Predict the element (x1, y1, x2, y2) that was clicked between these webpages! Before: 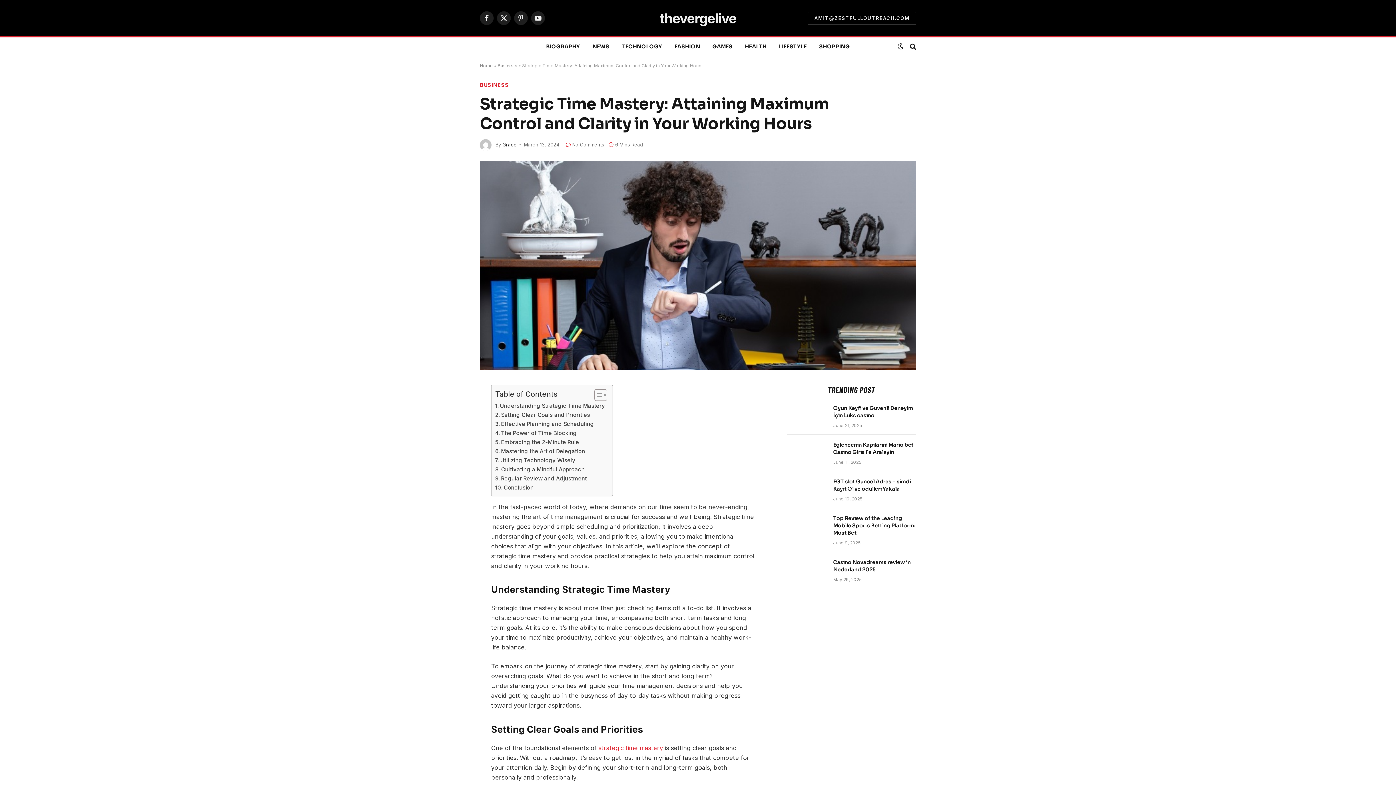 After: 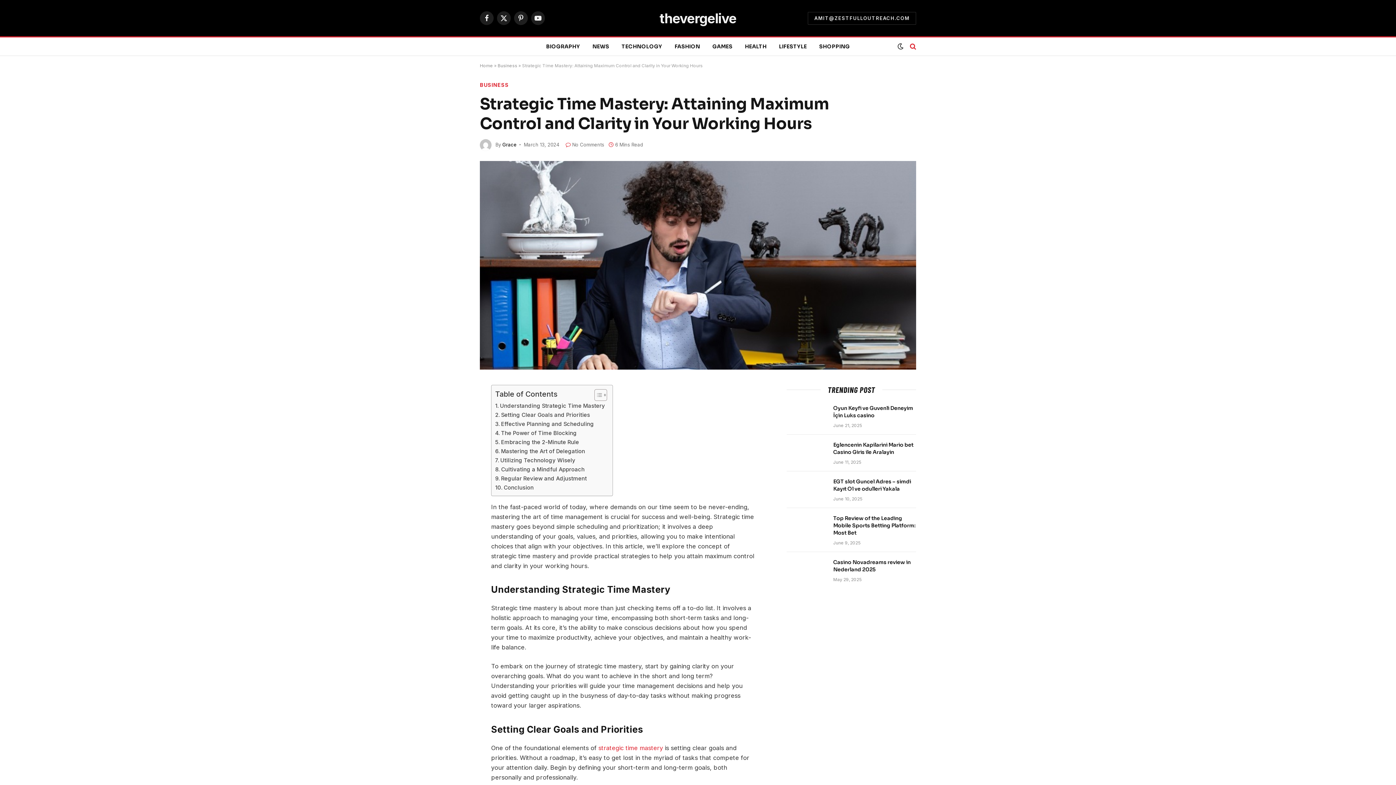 Action: bbox: (908, 38, 916, 54)